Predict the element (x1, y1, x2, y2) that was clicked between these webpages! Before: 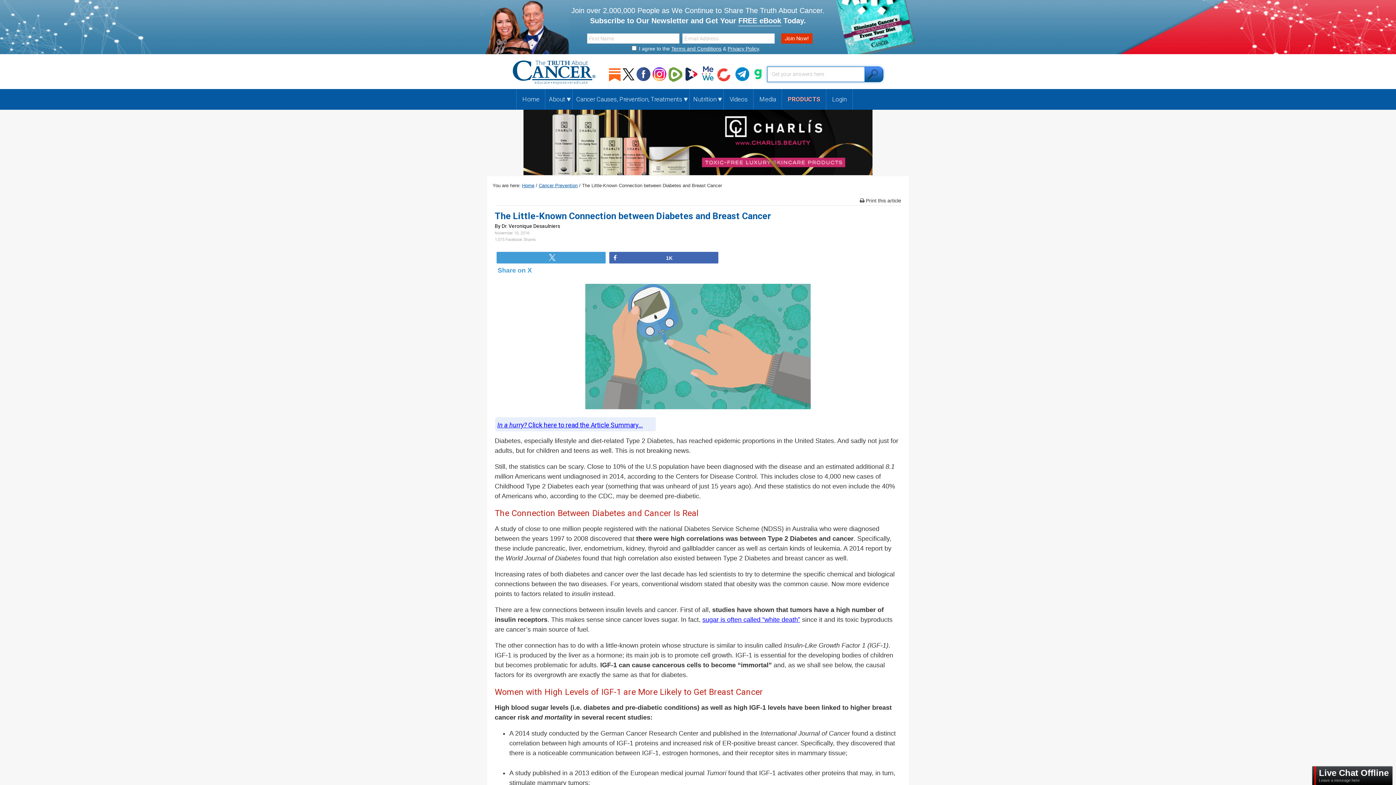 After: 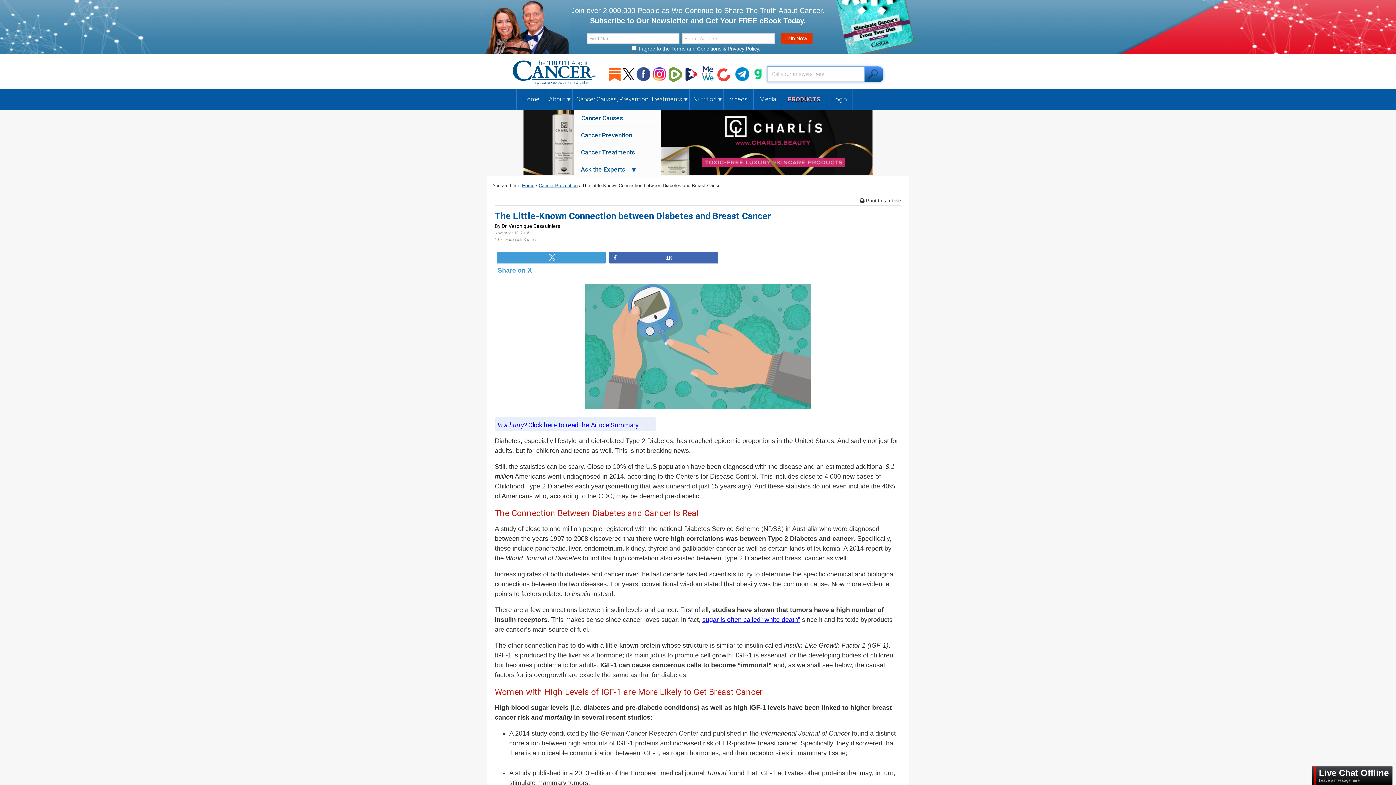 Action: label: Cancer Causes, Prevention, Treatments bbox: (572, 89, 689, 109)